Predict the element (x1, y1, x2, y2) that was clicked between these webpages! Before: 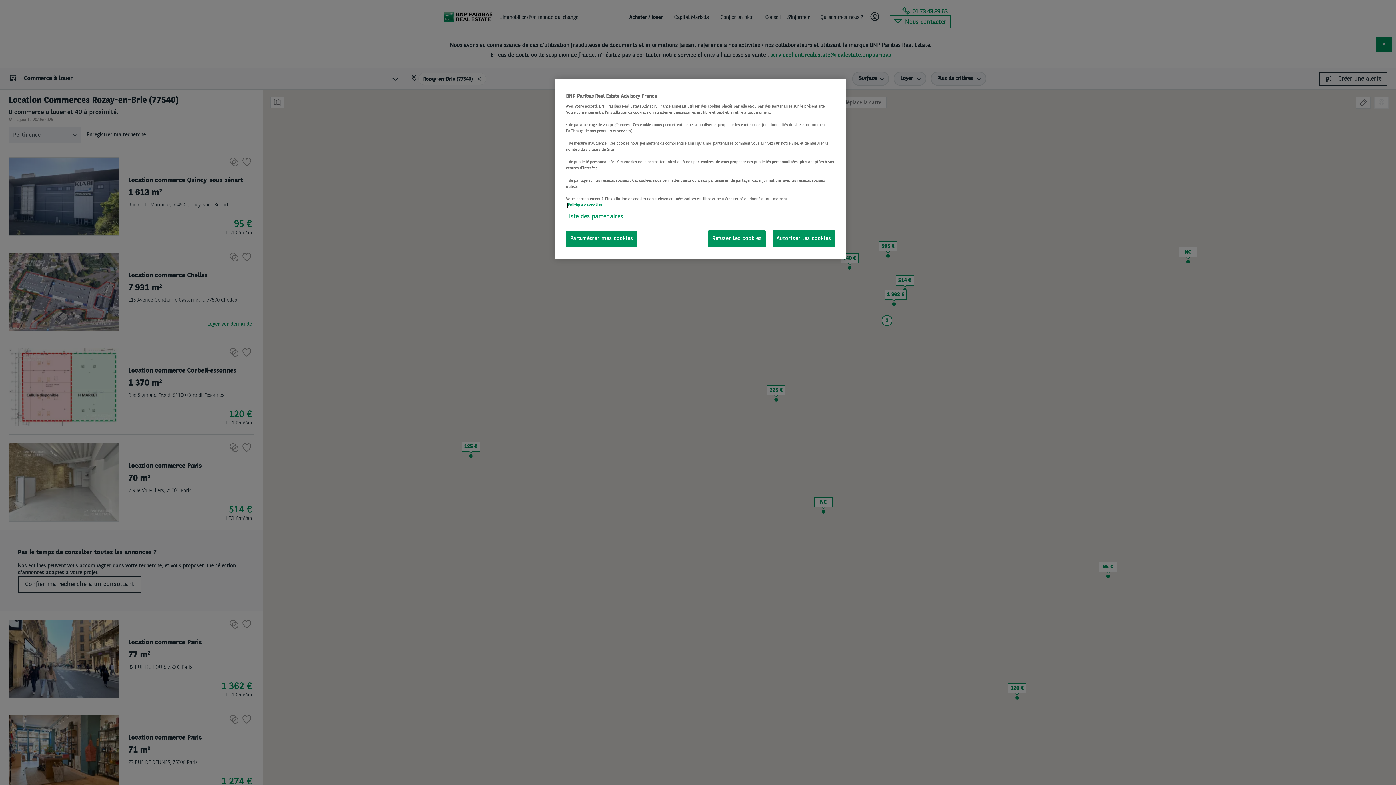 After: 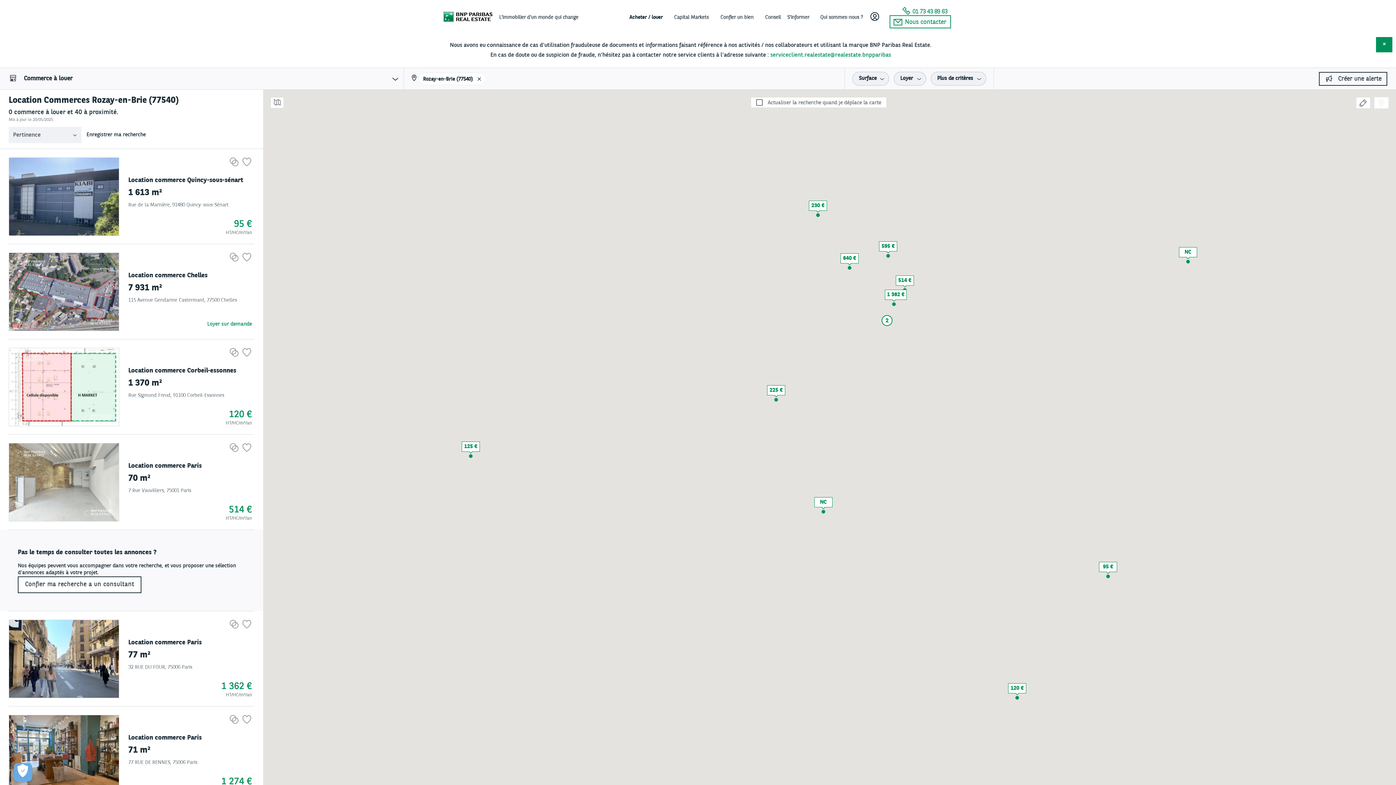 Action: label: Autoriser les cookies bbox: (772, 230, 835, 247)